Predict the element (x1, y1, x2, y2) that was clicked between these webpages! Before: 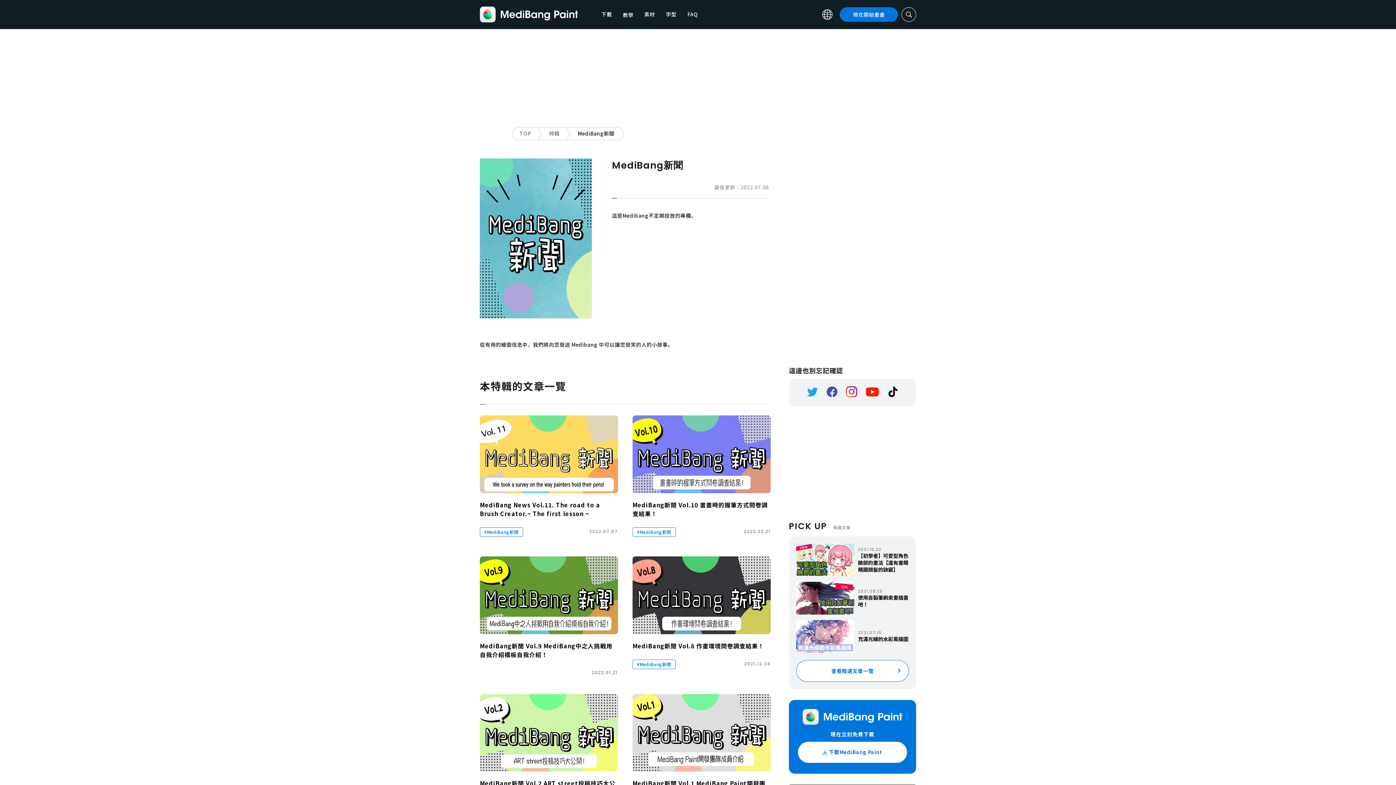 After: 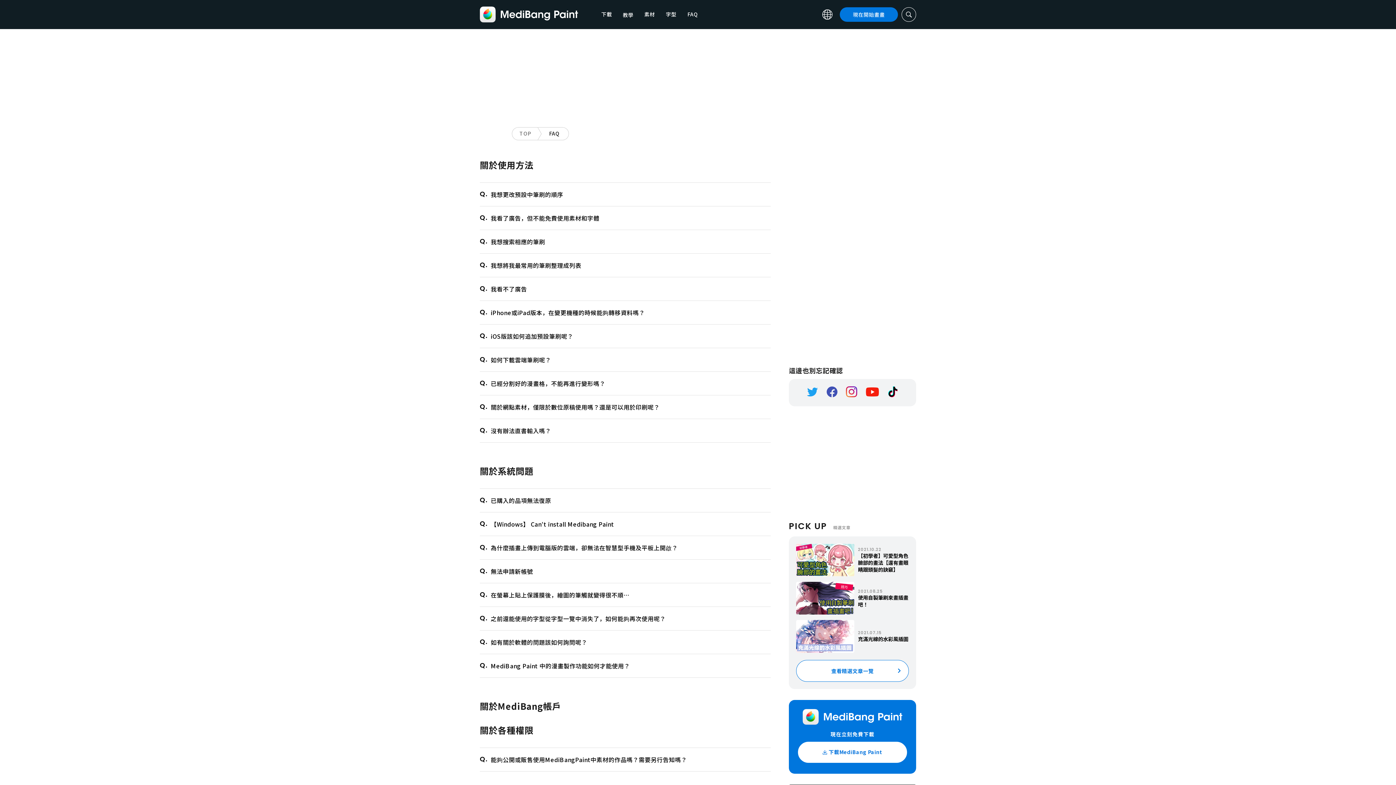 Action: bbox: (687, 10, 698, 18) label: FAQ